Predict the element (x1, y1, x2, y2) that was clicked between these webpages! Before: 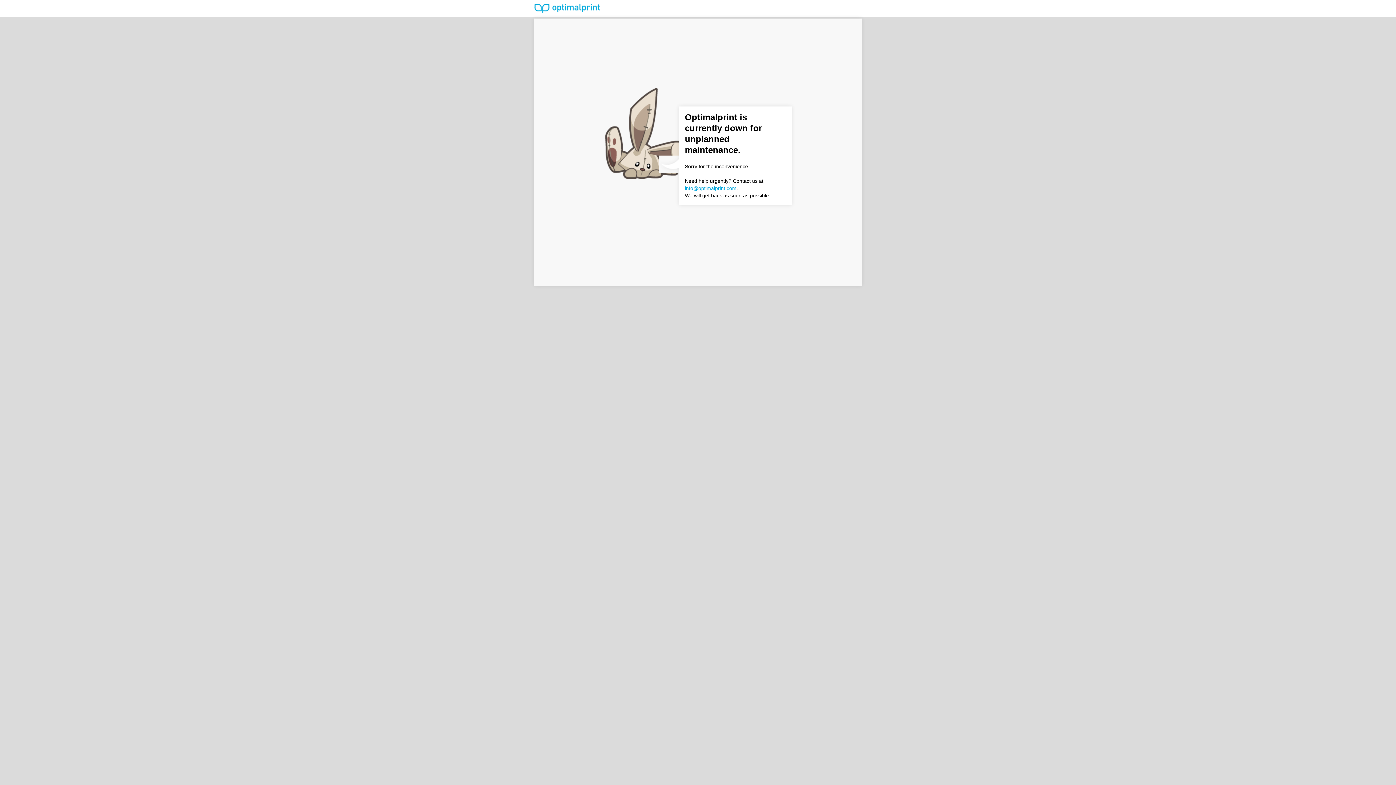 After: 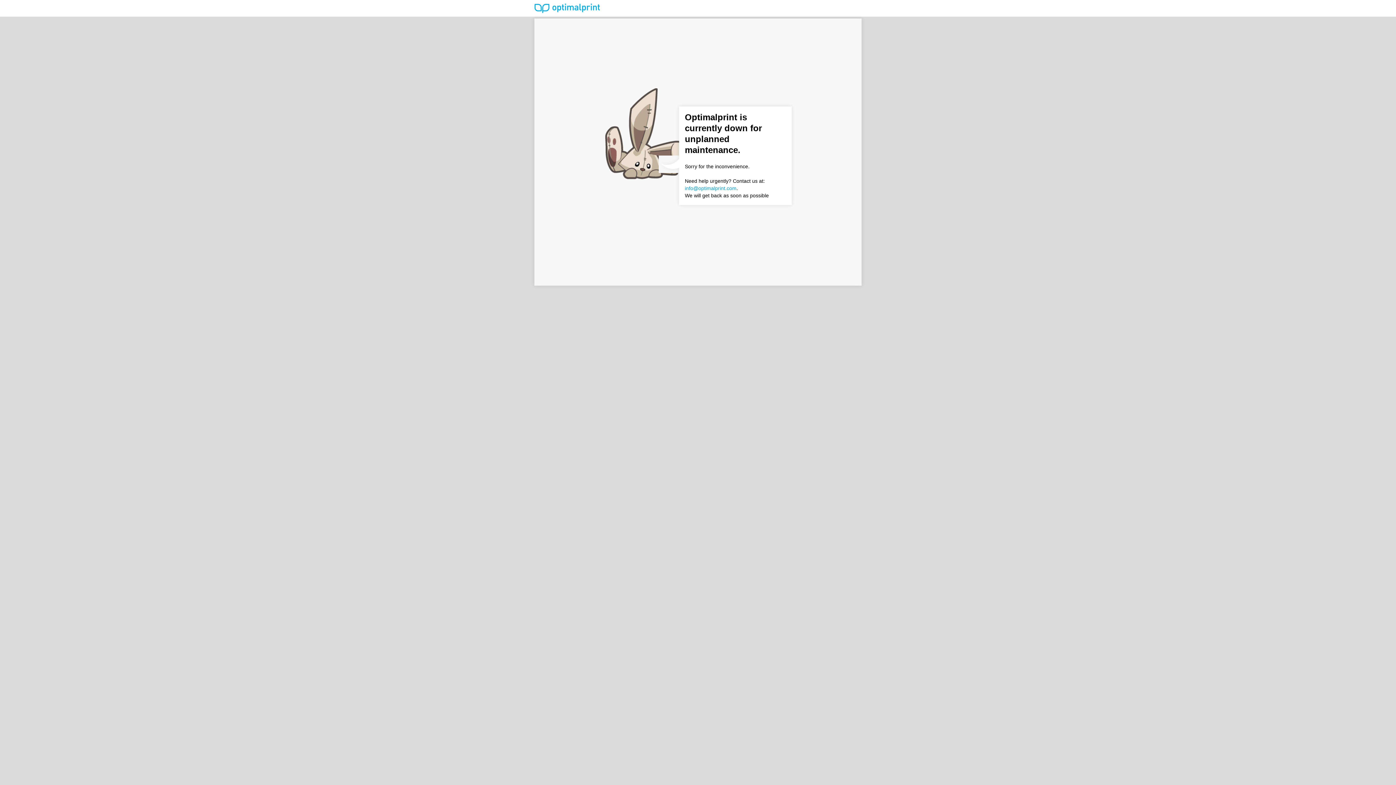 Action: label: info@optimalprint.com bbox: (685, 185, 736, 191)